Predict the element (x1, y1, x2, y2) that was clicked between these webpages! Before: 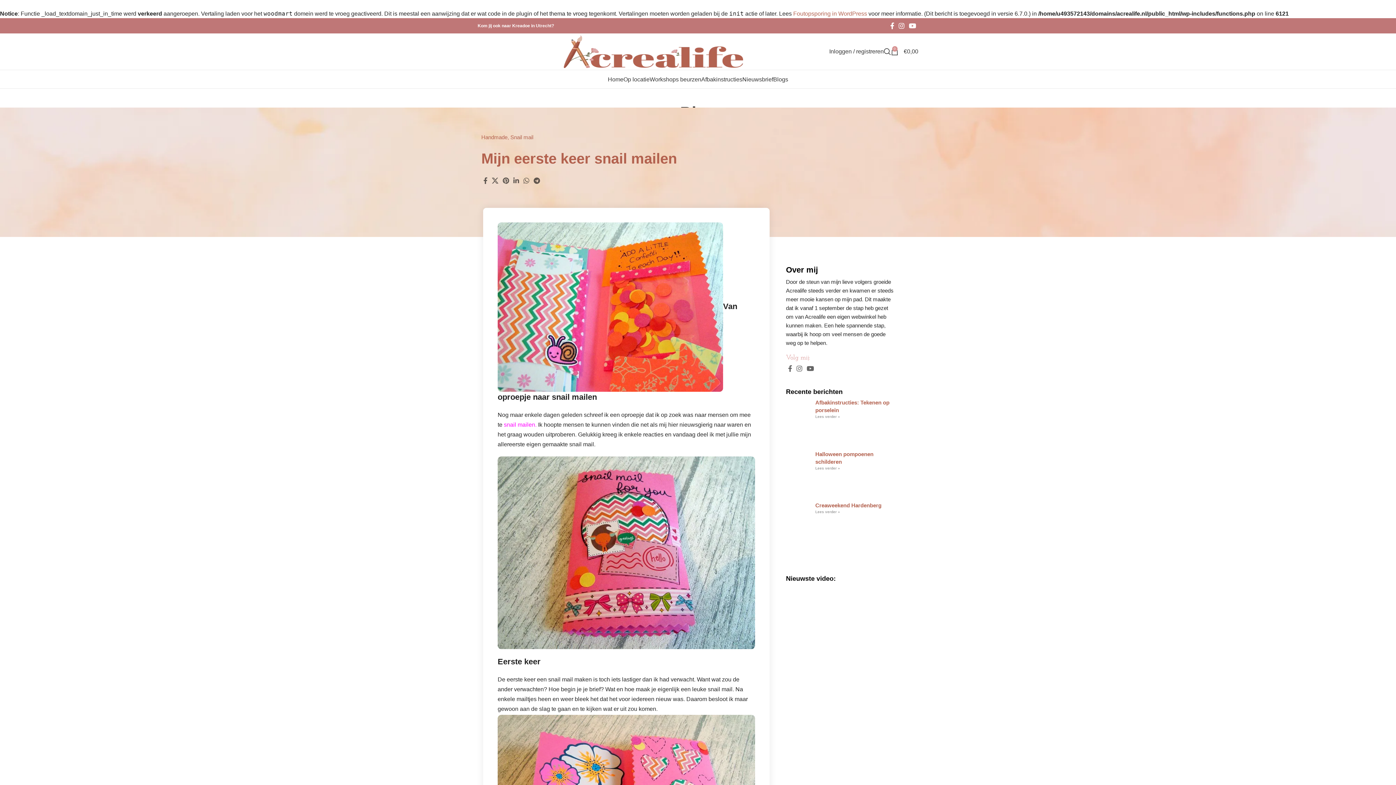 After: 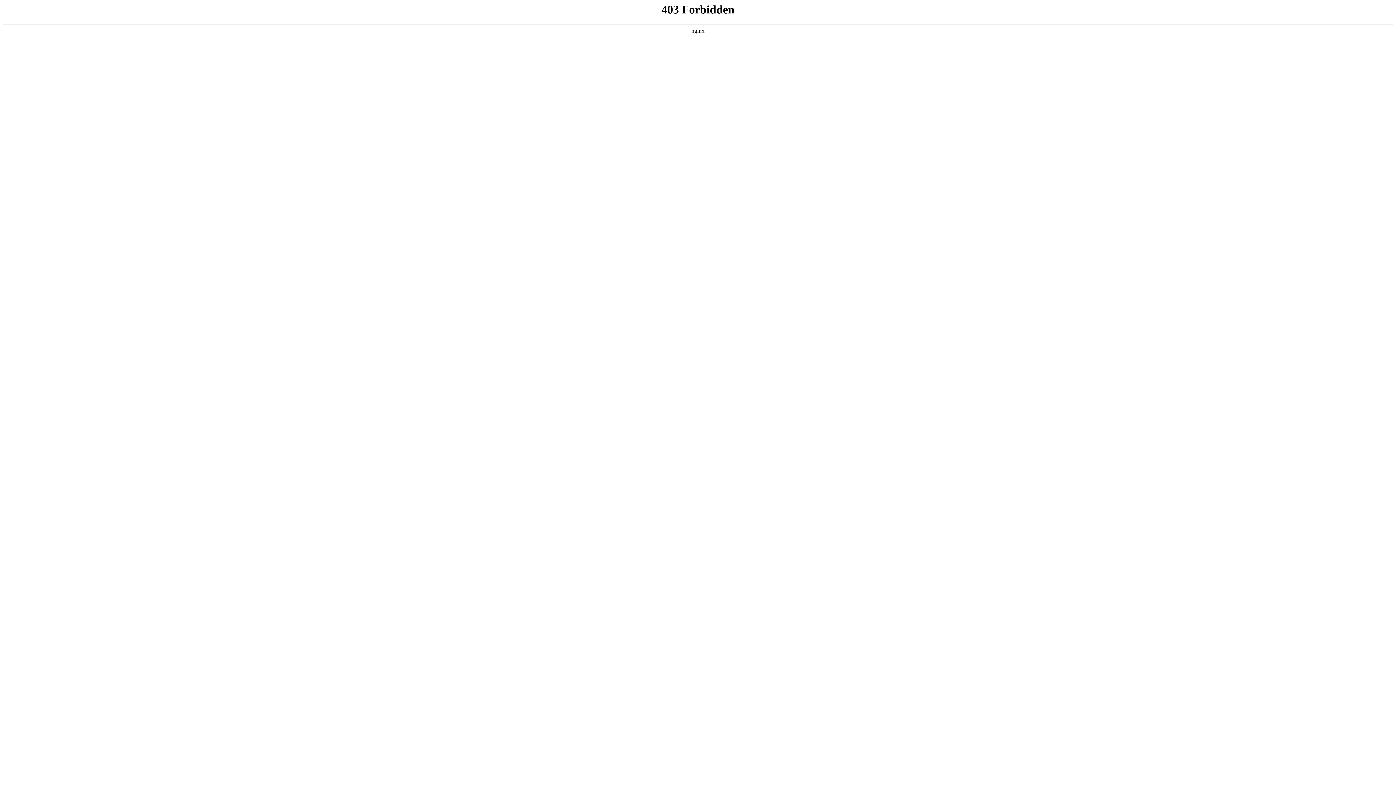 Action: bbox: (793, 10, 867, 16) label: Foutopsporing in WordPress